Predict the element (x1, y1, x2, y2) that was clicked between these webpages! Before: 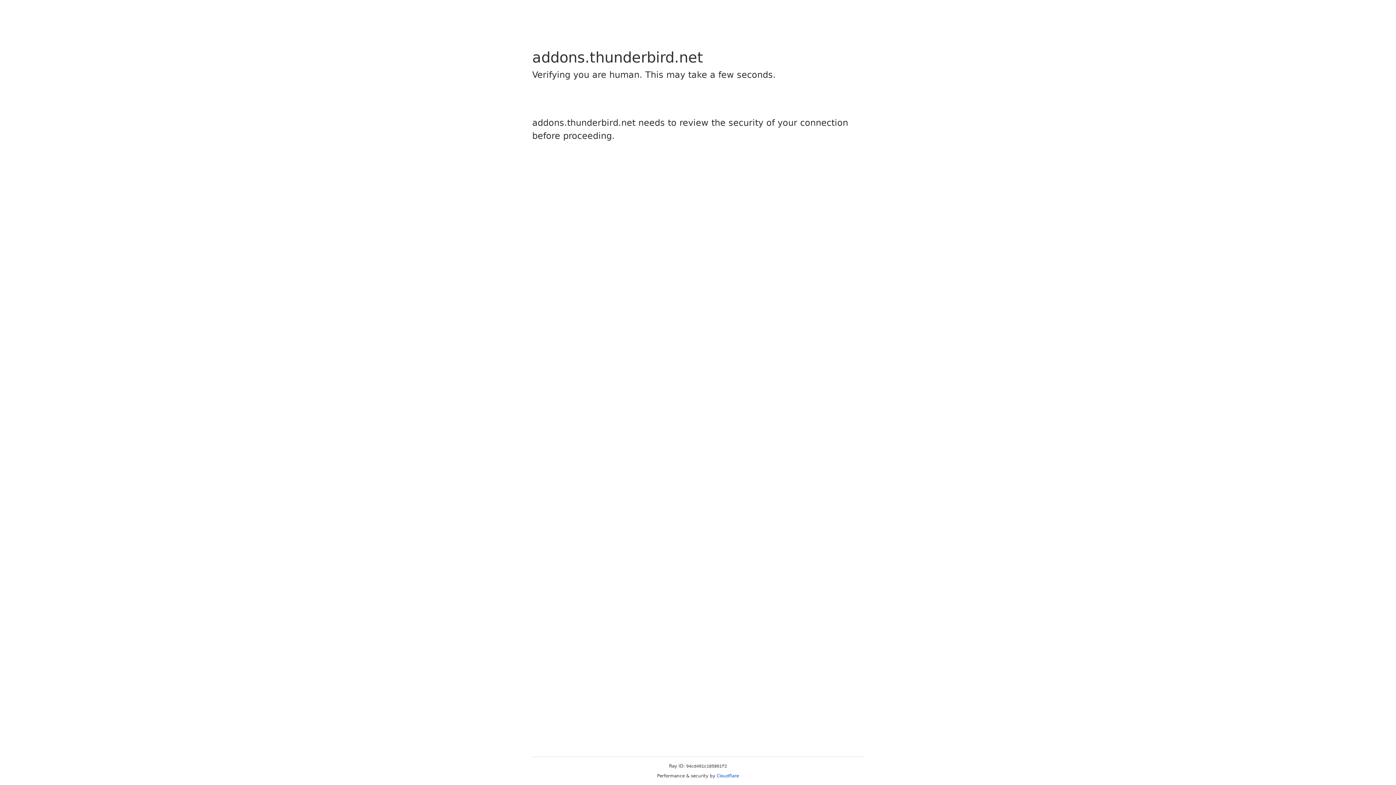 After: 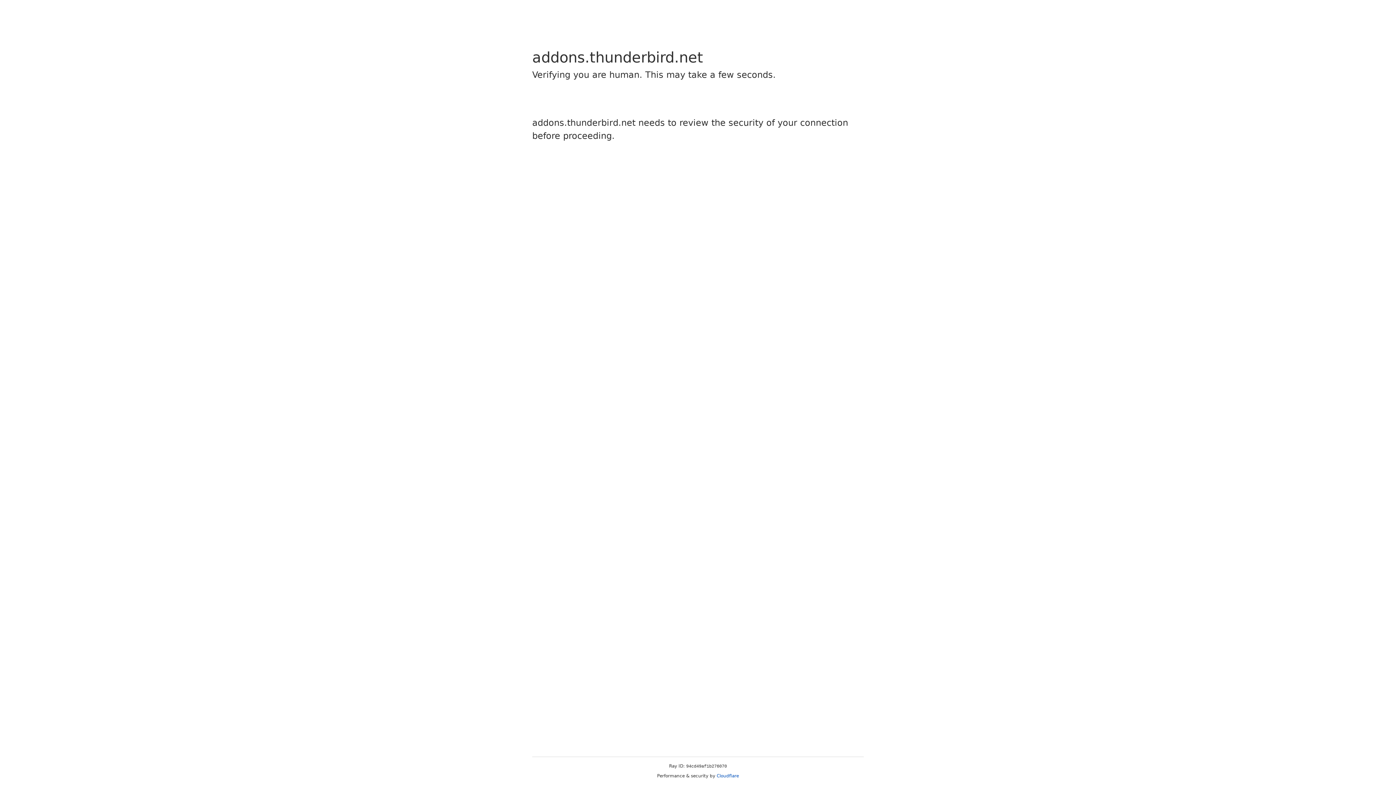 Action: bbox: (716, 773, 739, 778) label: Cloudflare